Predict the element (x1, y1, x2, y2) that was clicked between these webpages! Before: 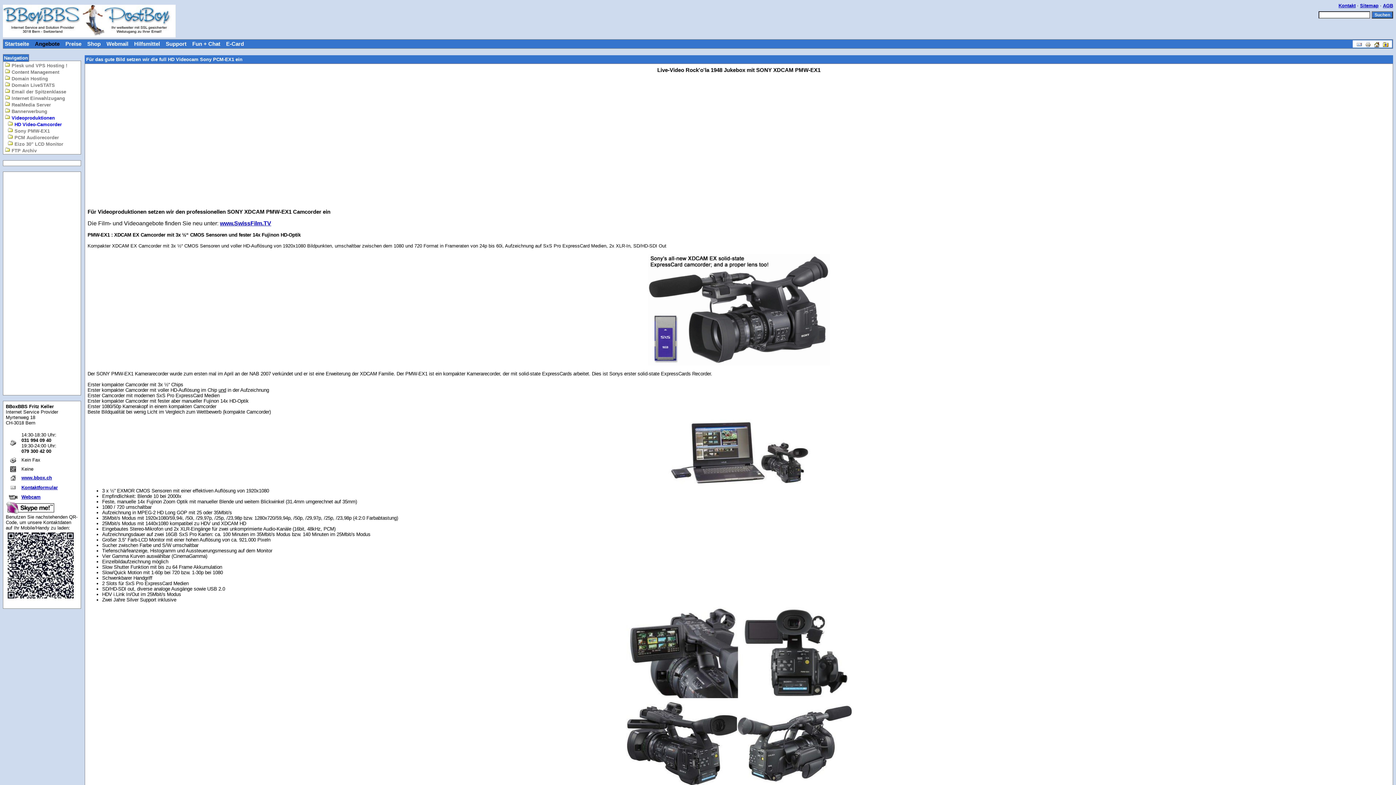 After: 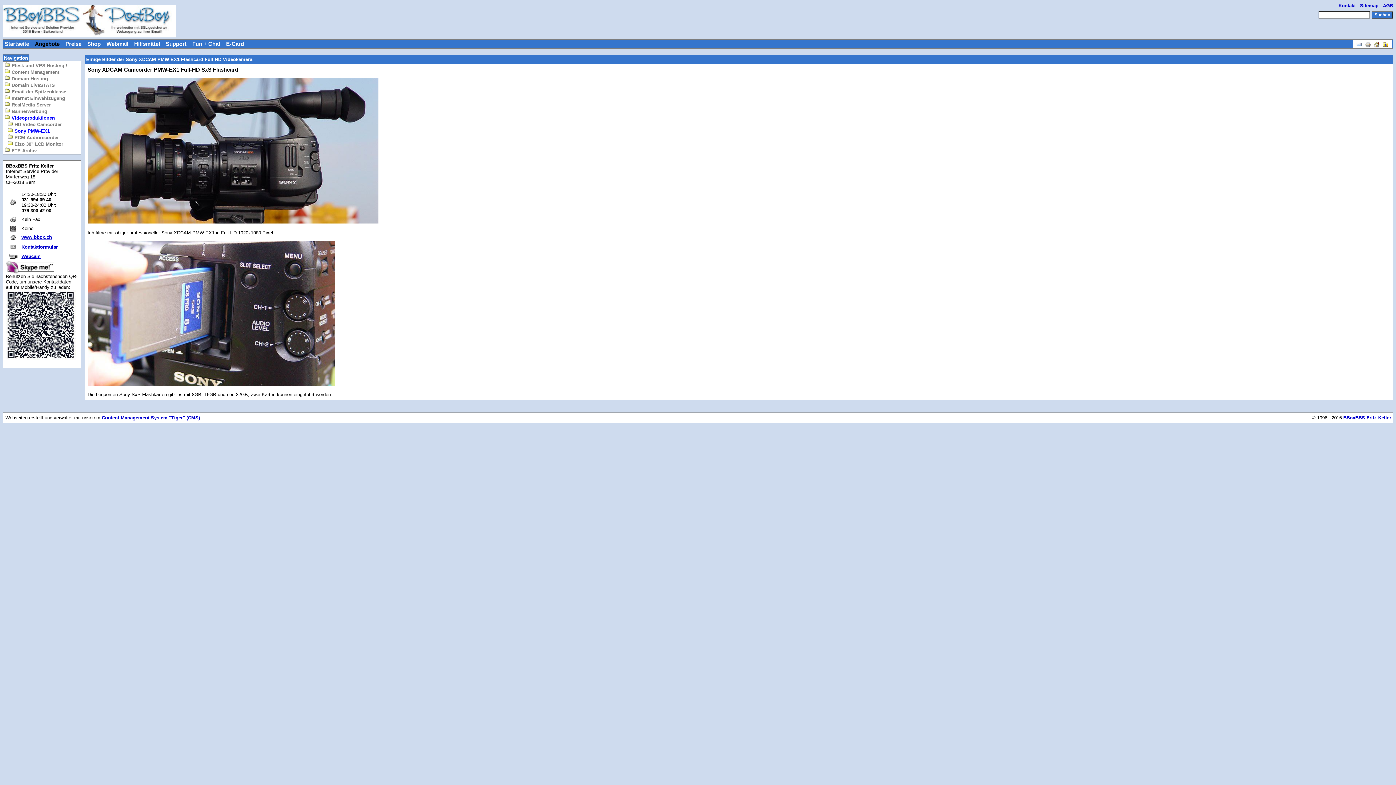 Action: bbox: (6, 127, 50, 134) label:  Sony PMW-EX1